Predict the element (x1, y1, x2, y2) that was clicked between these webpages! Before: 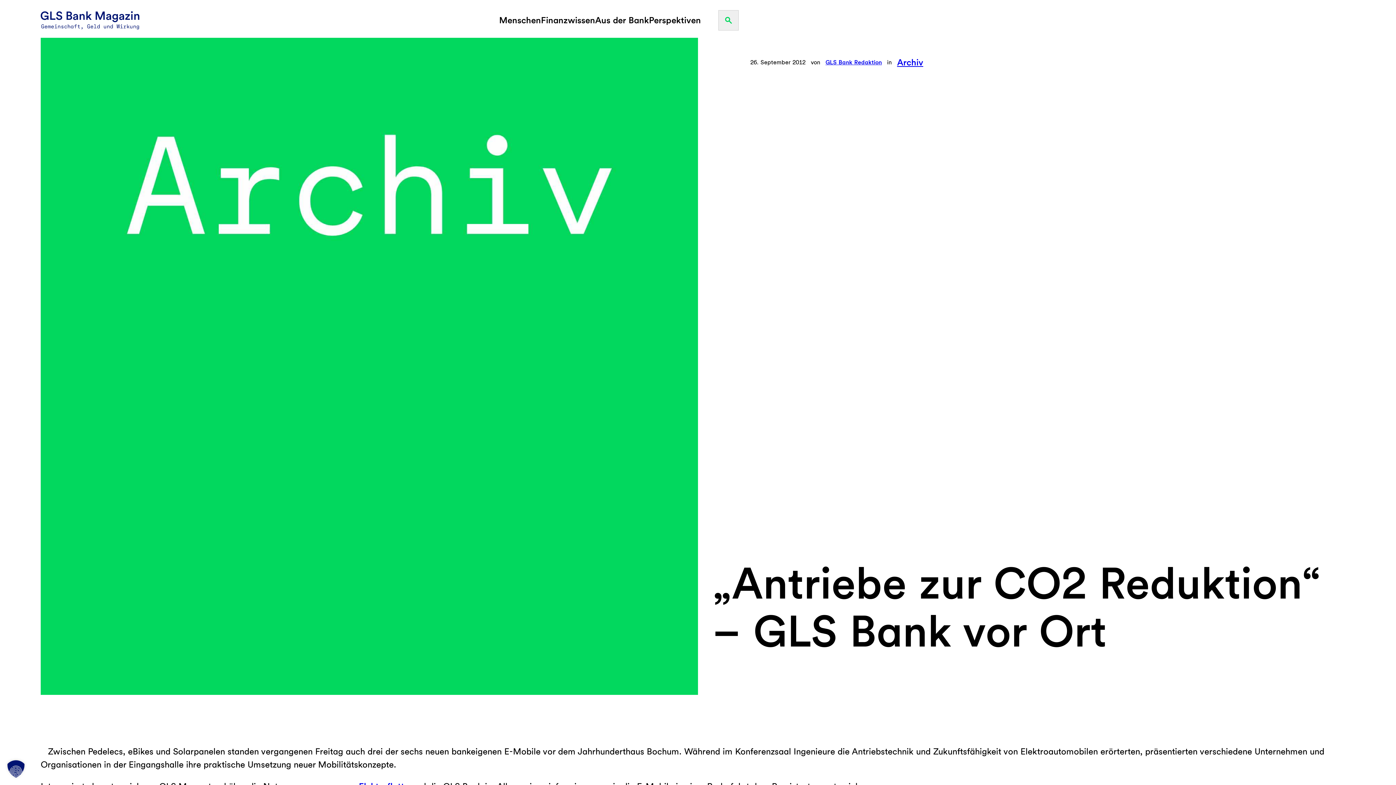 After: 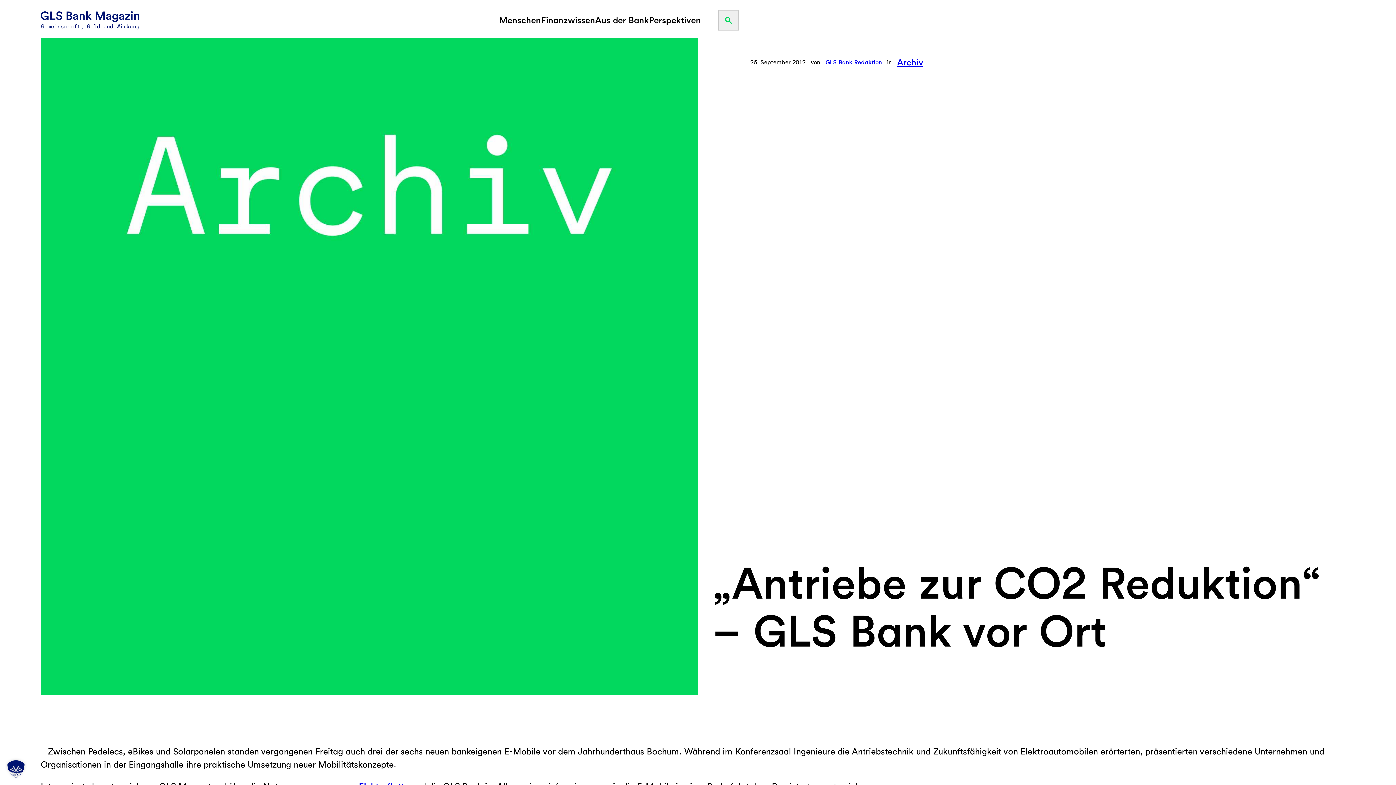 Action: bbox: (718, 10, 738, 30)